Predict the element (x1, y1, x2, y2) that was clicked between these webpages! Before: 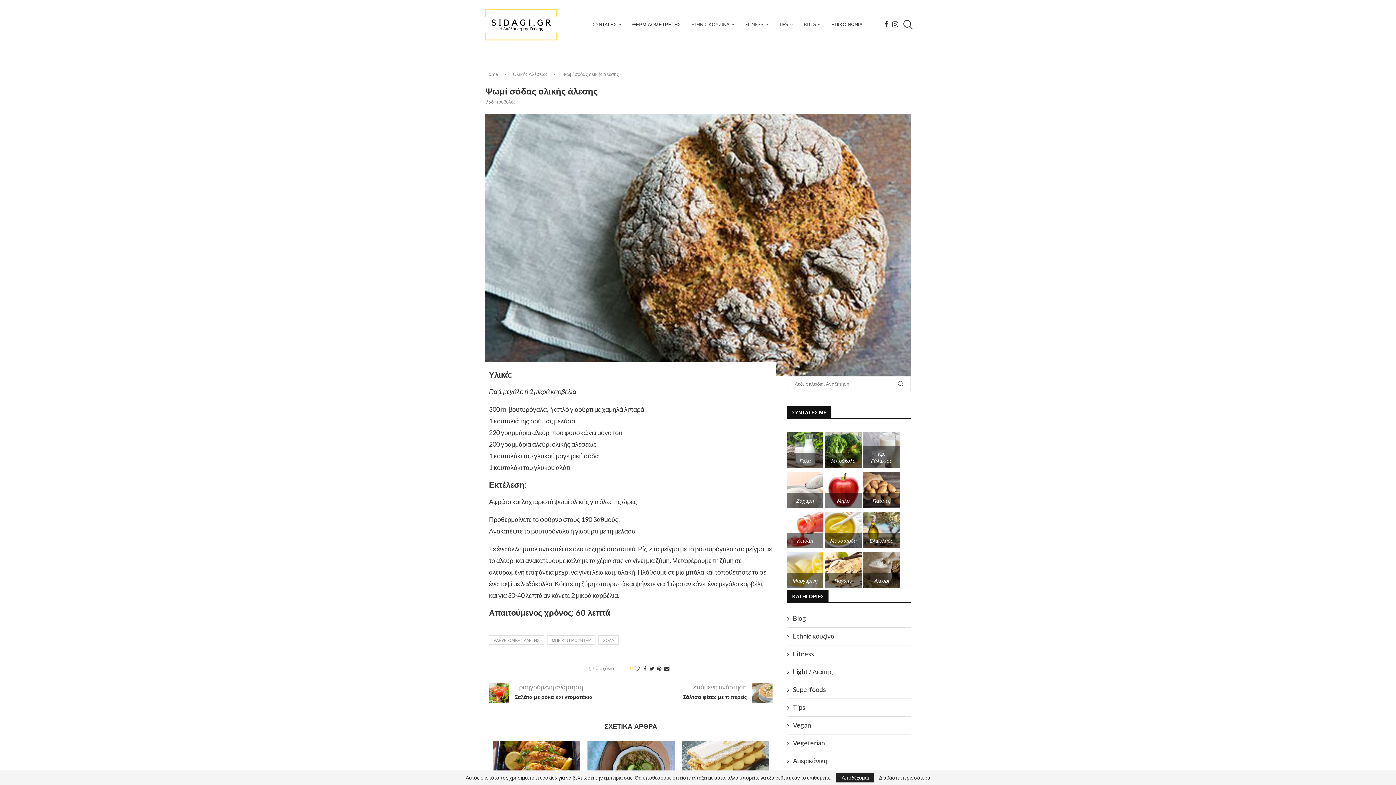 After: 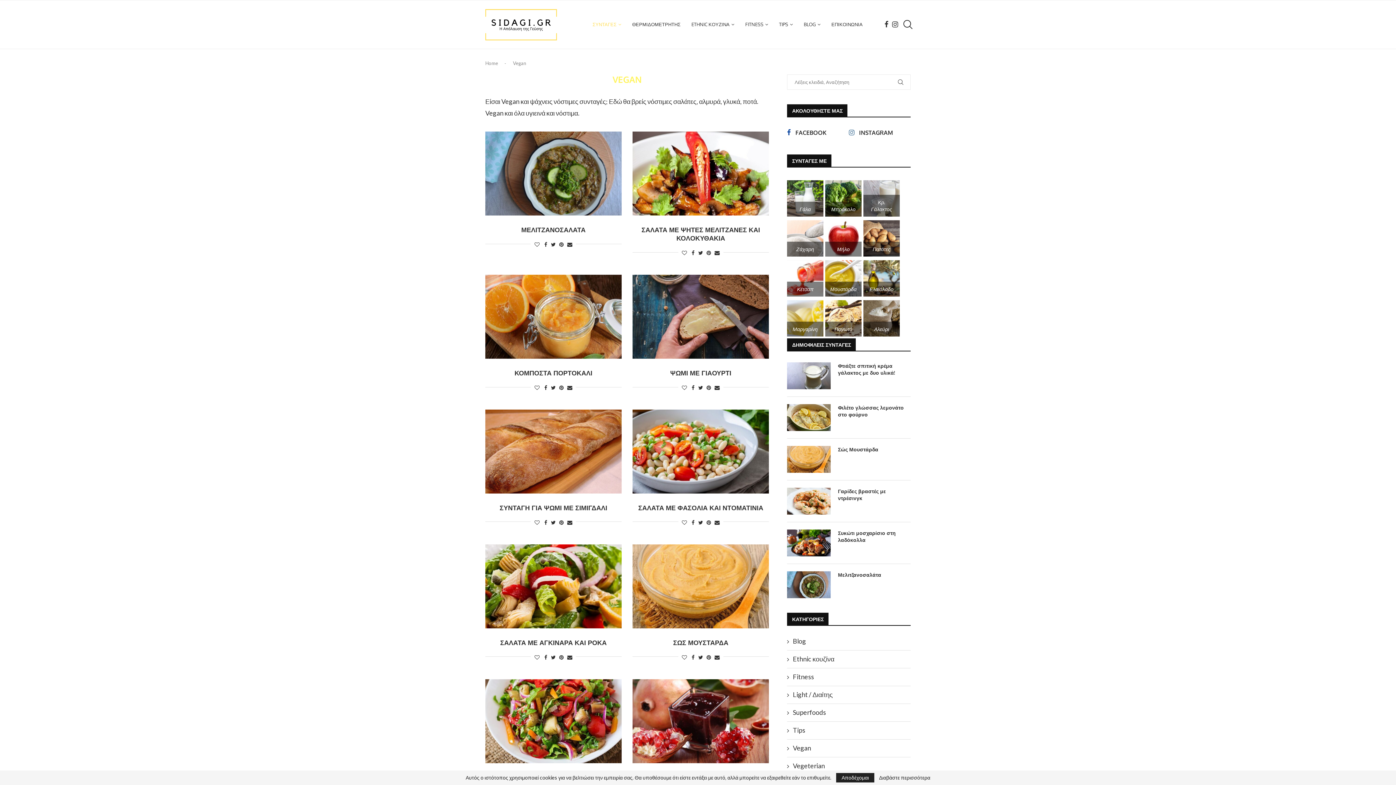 Action: label: Vegan bbox: (787, 721, 910, 730)